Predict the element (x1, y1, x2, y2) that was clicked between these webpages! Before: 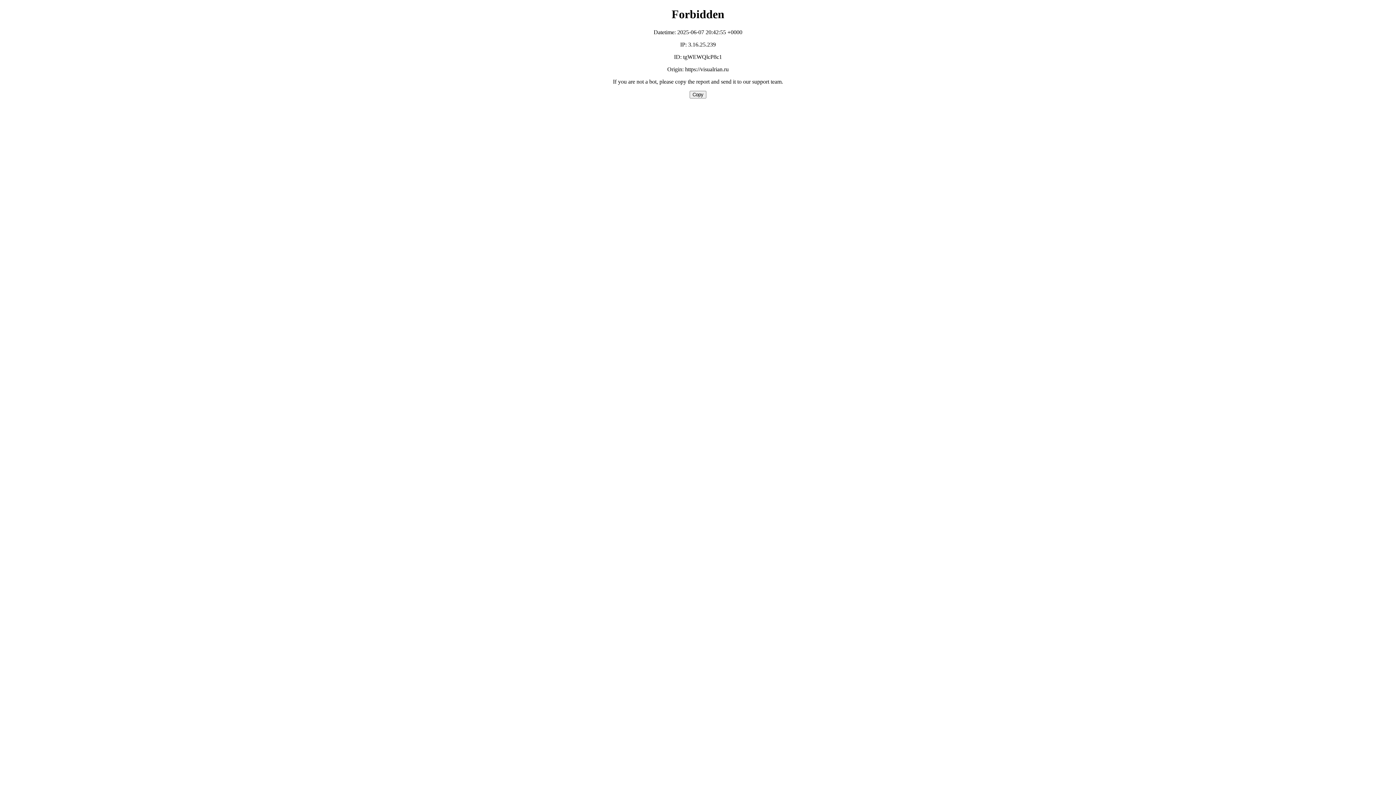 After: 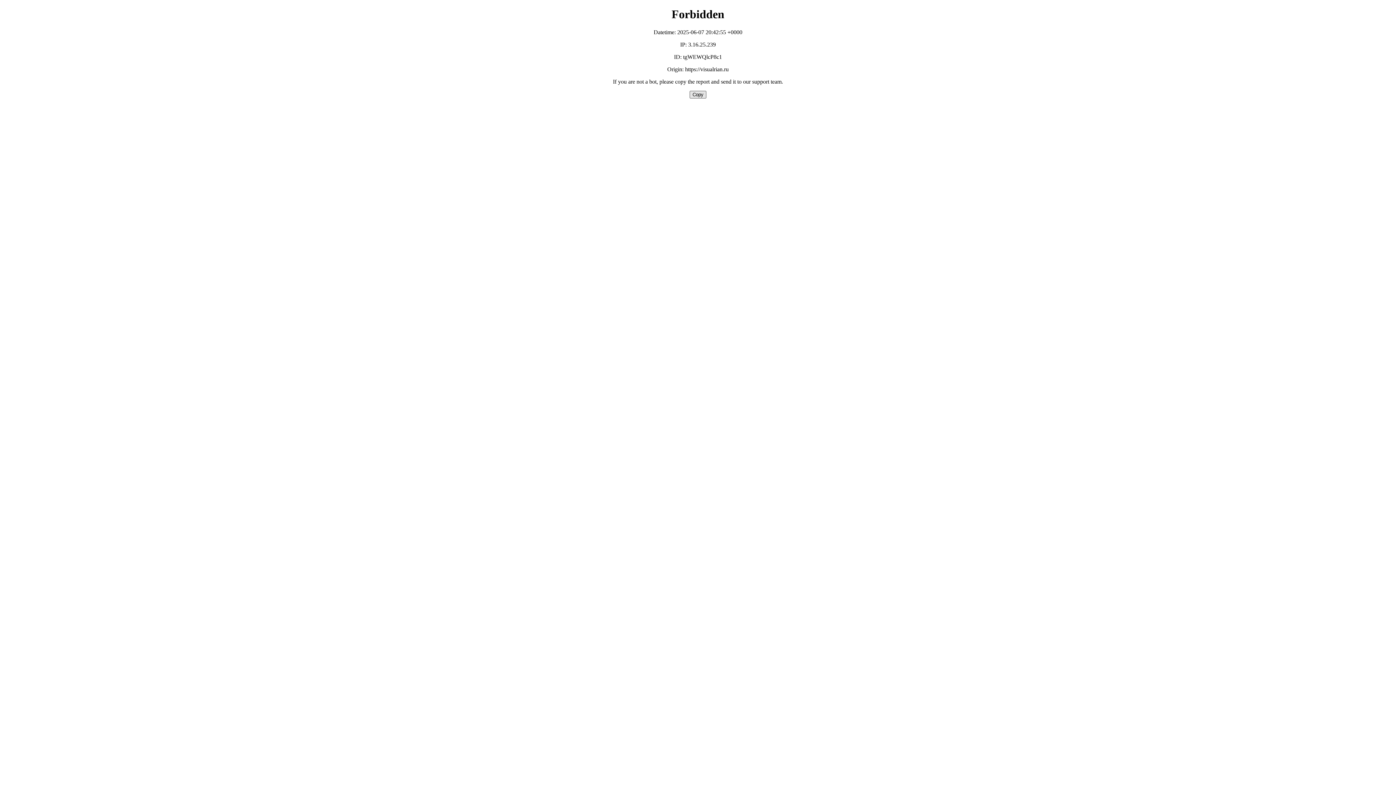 Action: bbox: (689, 90, 706, 98) label: Copy